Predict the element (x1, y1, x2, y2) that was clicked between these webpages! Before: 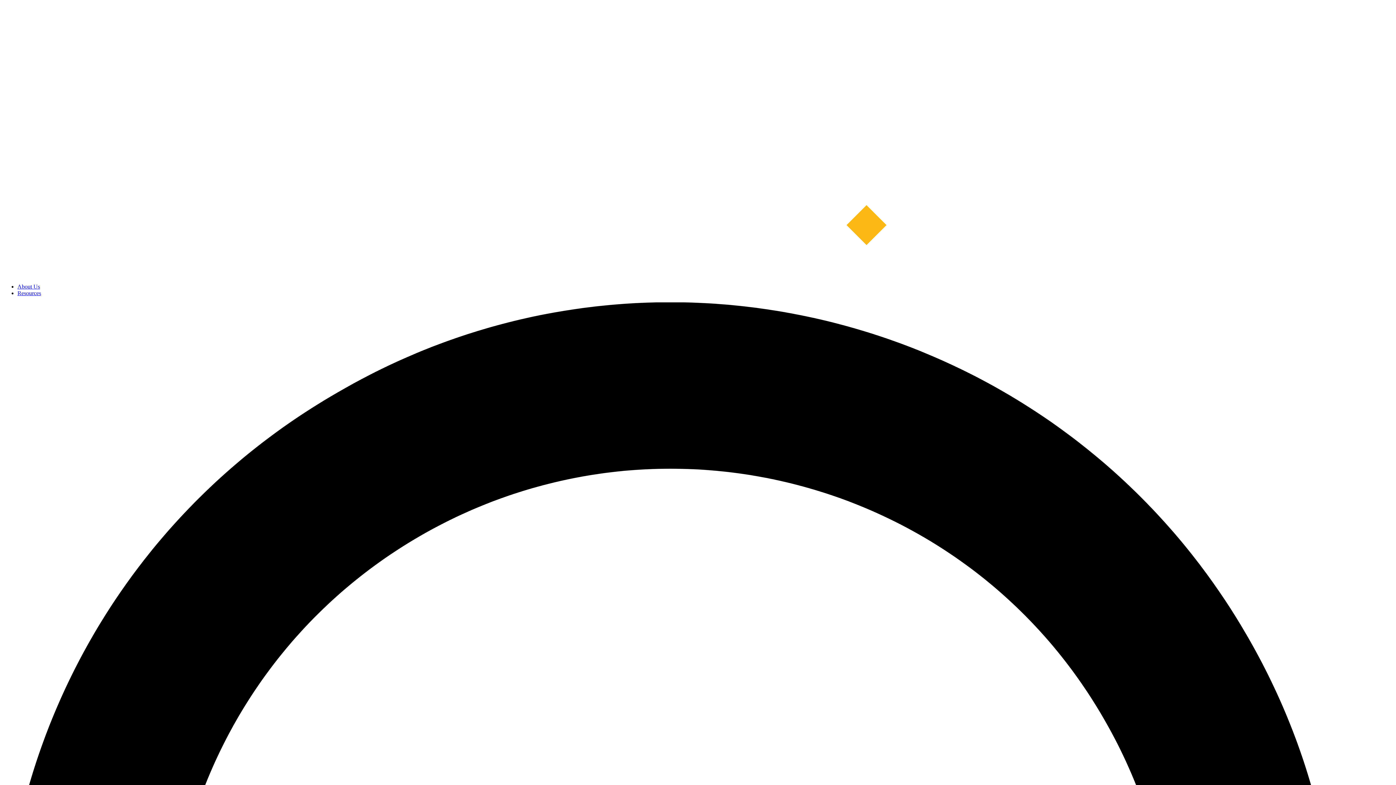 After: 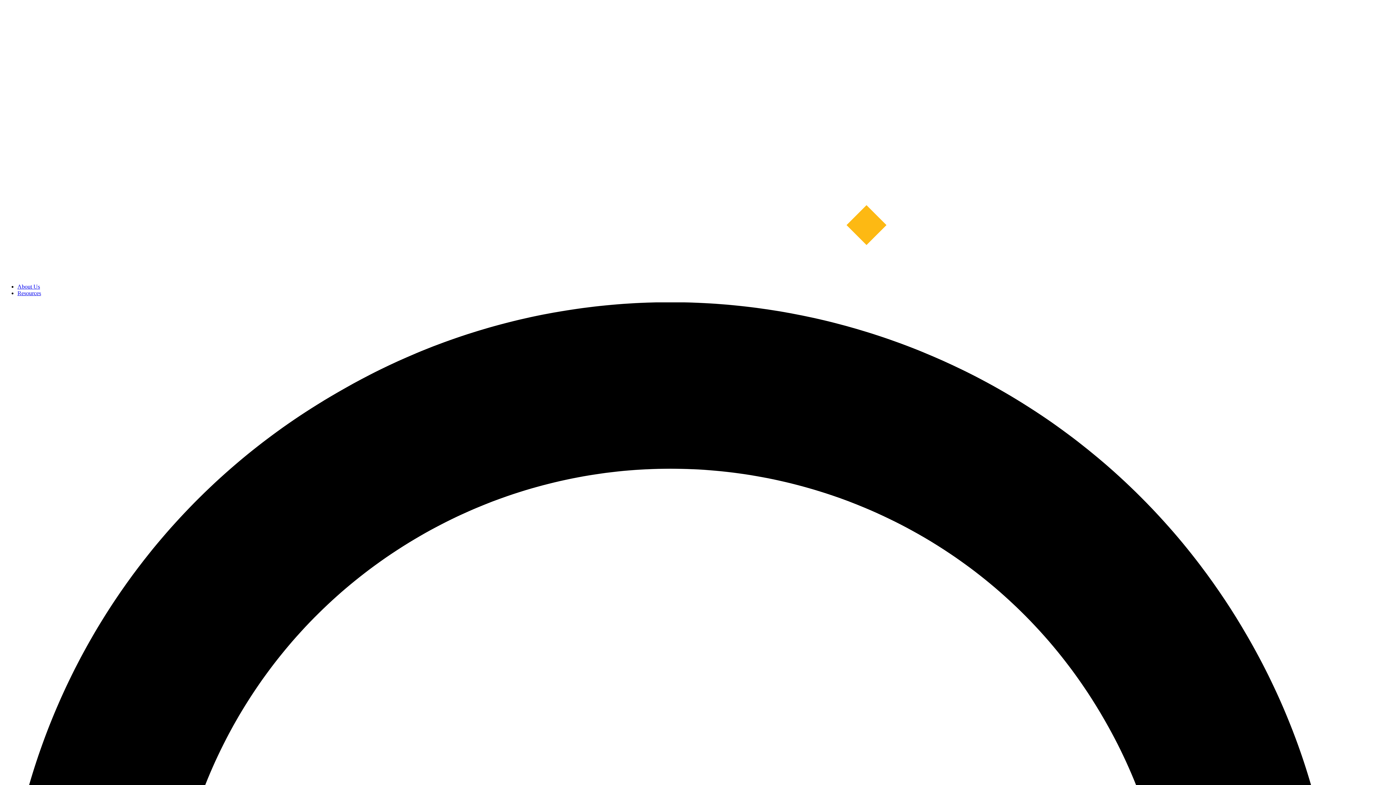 Action: label: Resources bbox: (17, 290, 41, 296)